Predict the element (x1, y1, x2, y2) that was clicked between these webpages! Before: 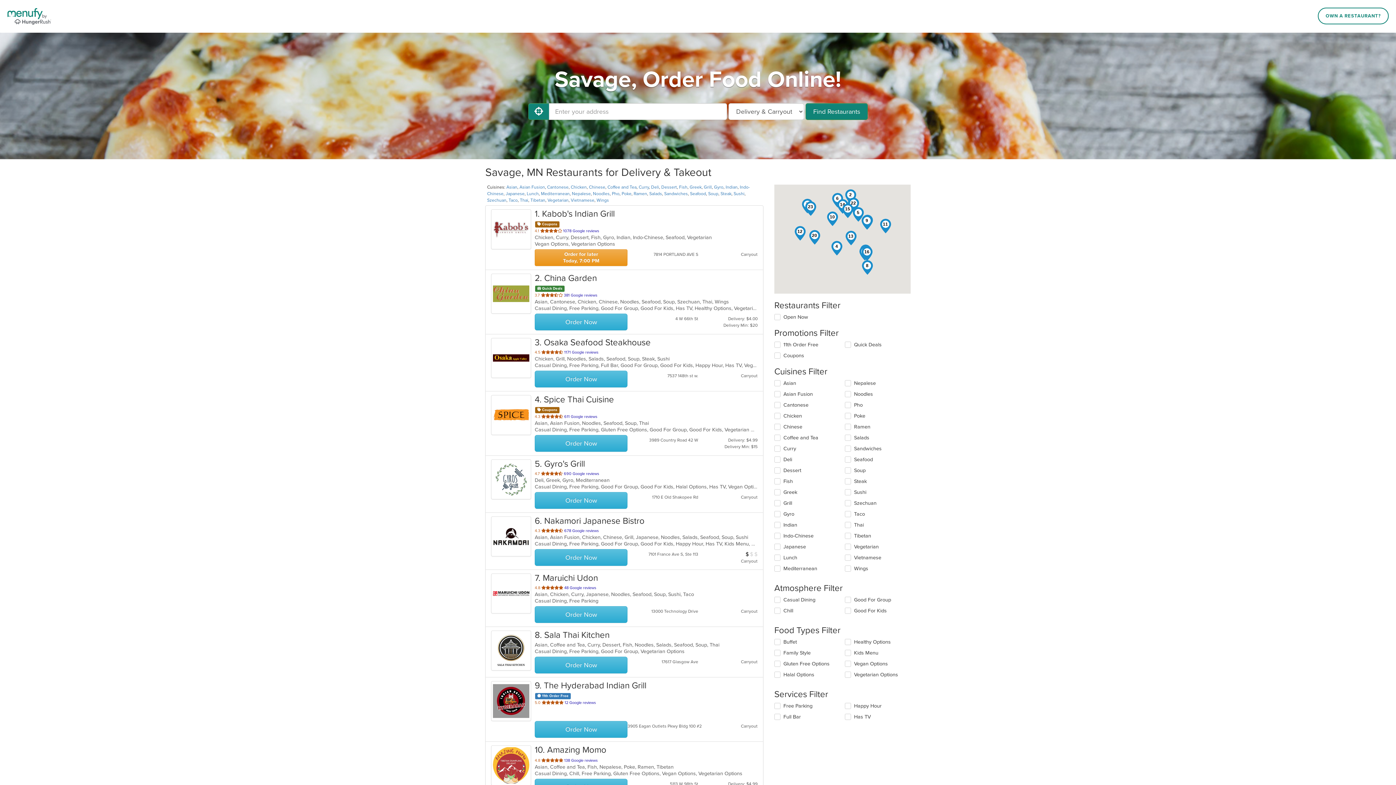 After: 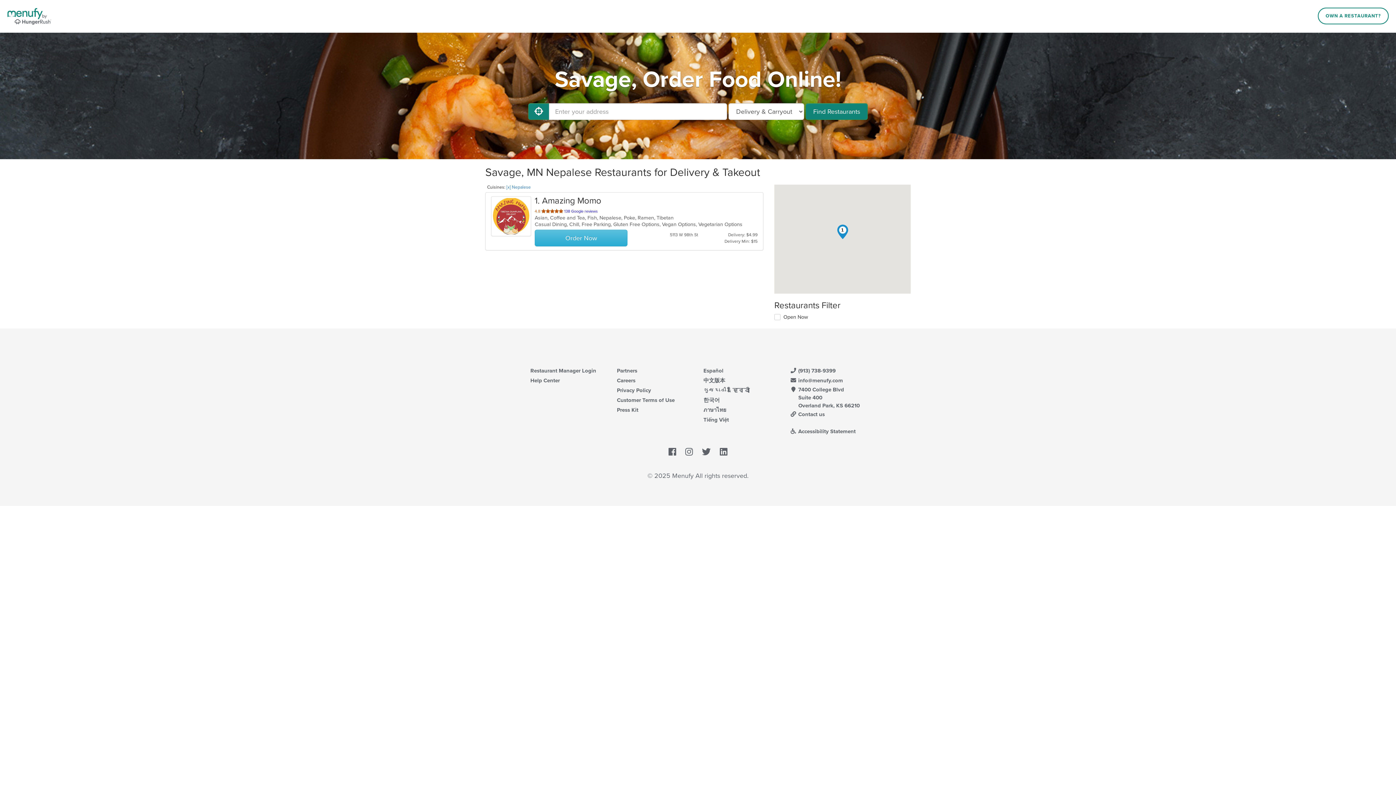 Action: label: Nepalese bbox: (572, 191, 590, 196)